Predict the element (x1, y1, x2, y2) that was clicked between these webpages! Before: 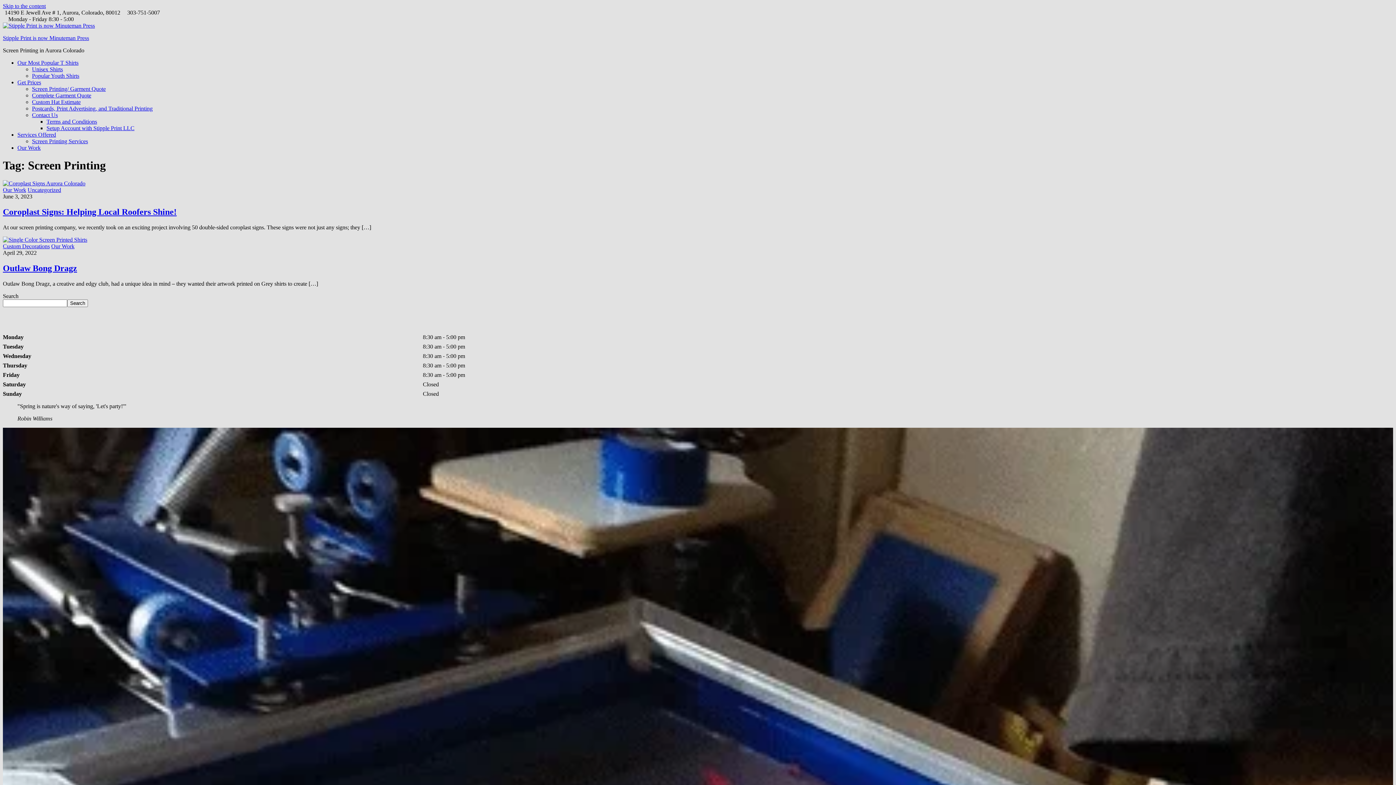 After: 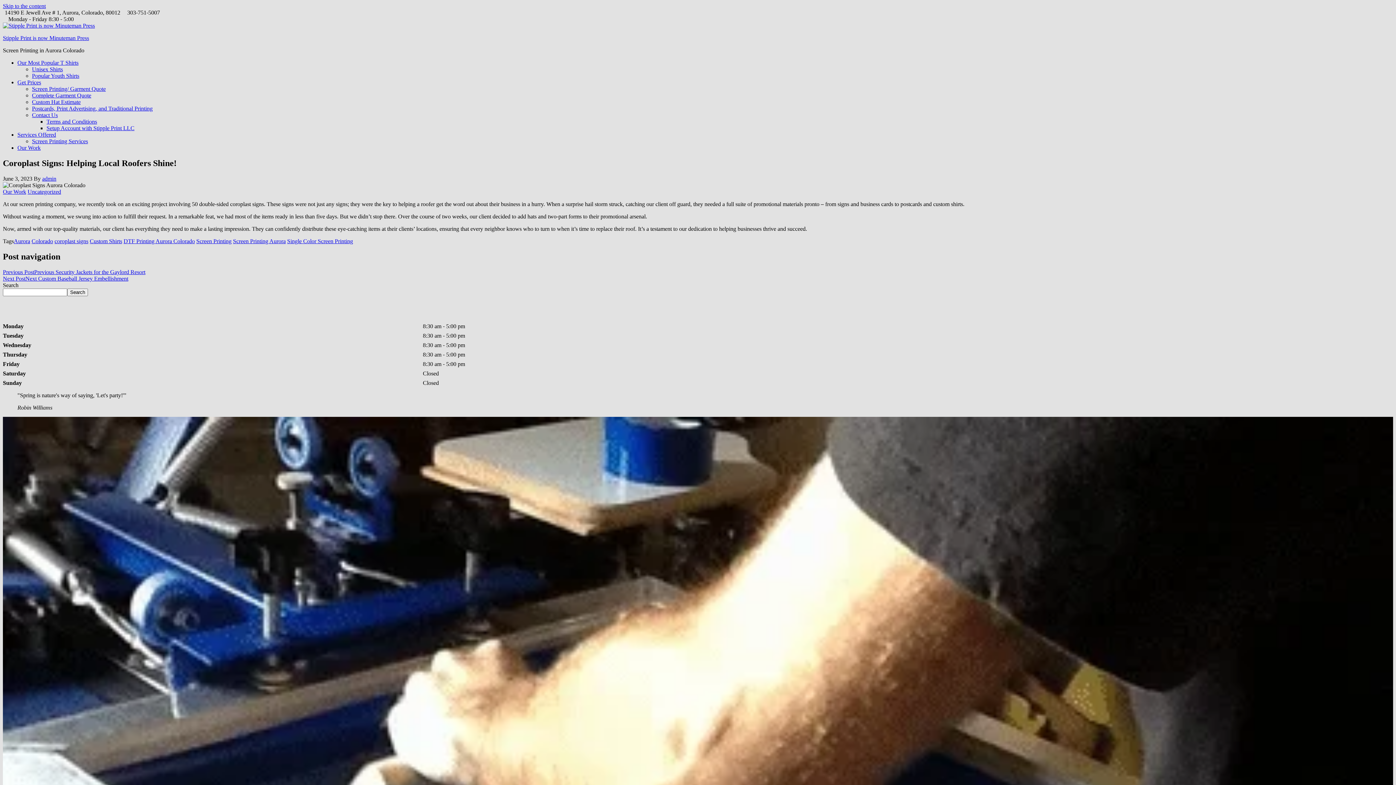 Action: bbox: (2, 180, 85, 186)